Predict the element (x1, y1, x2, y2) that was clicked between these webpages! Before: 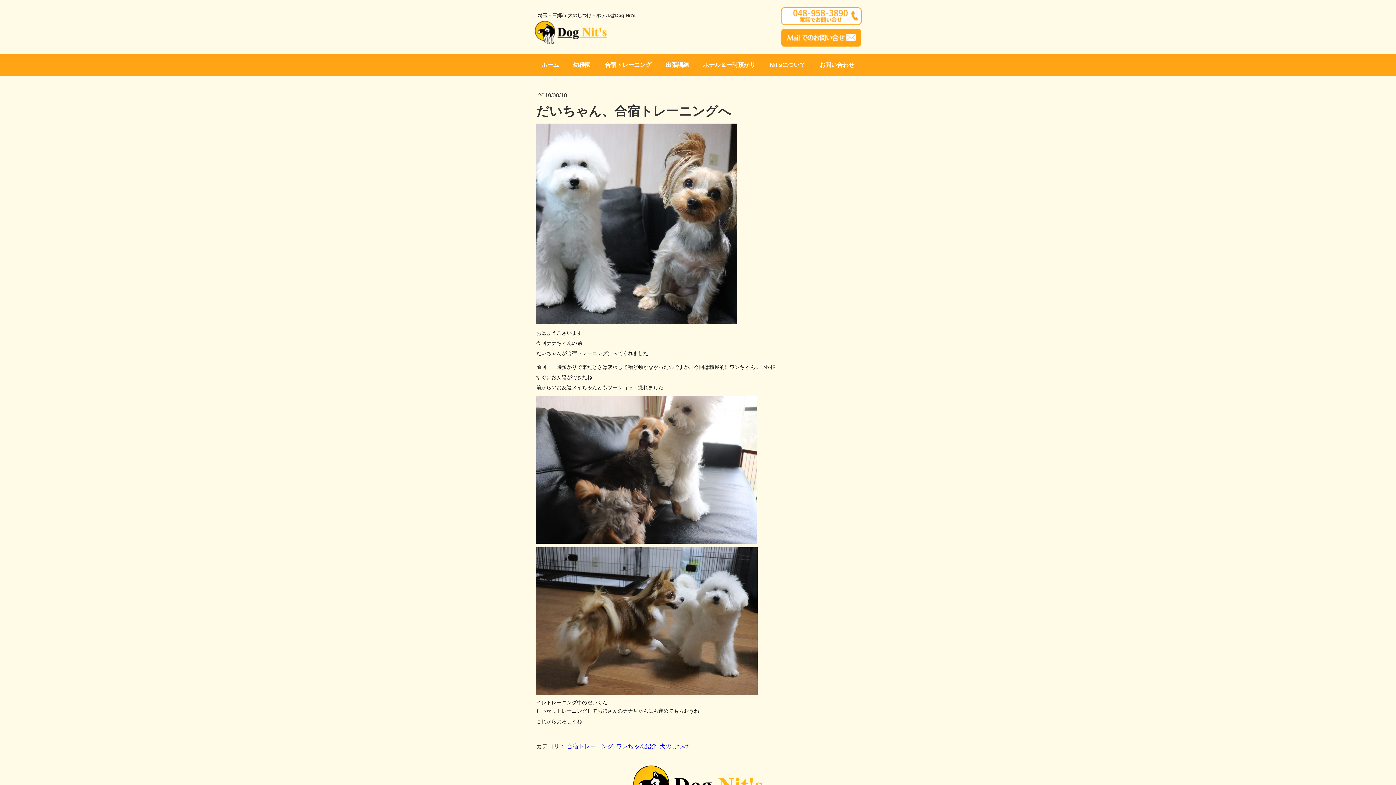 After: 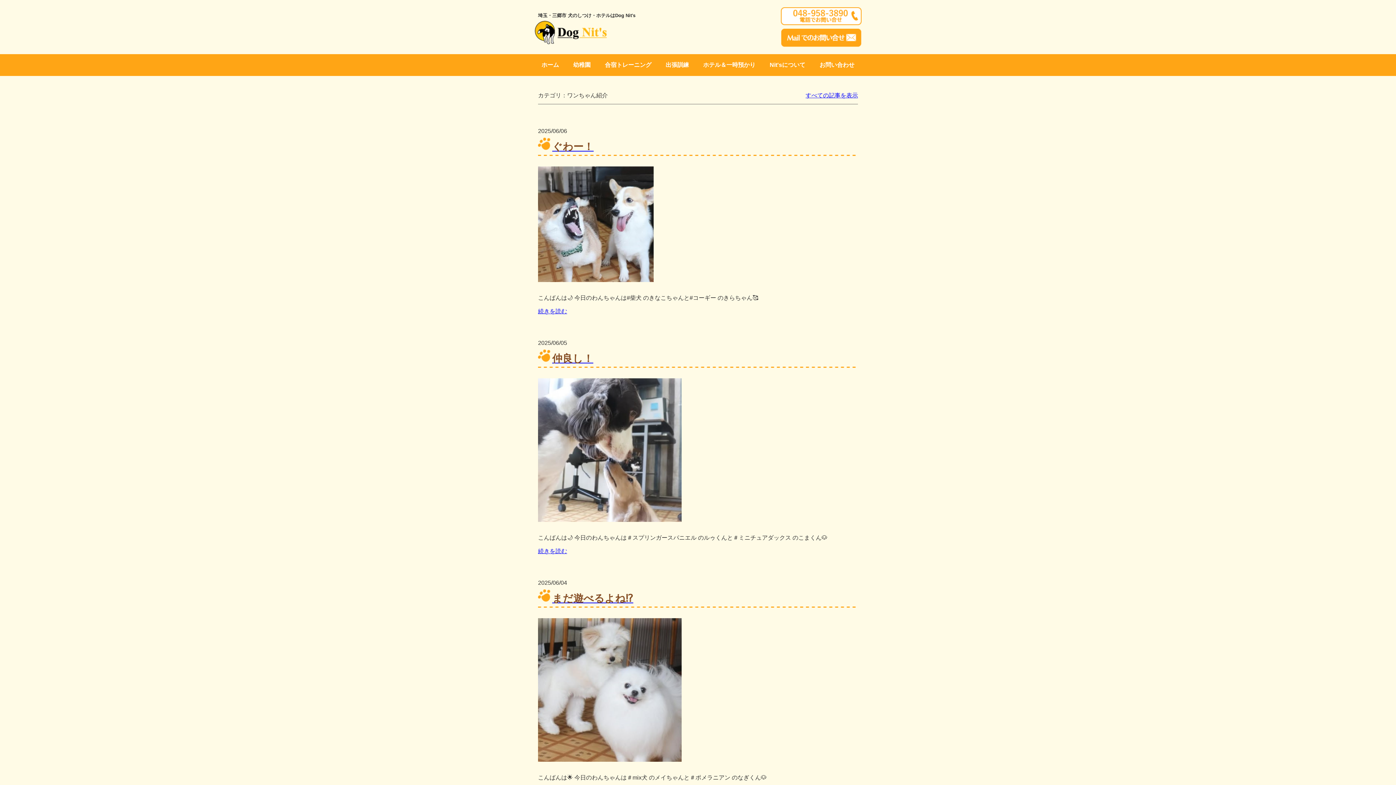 Action: bbox: (616, 743, 657, 749) label: ワンちゃん紹介